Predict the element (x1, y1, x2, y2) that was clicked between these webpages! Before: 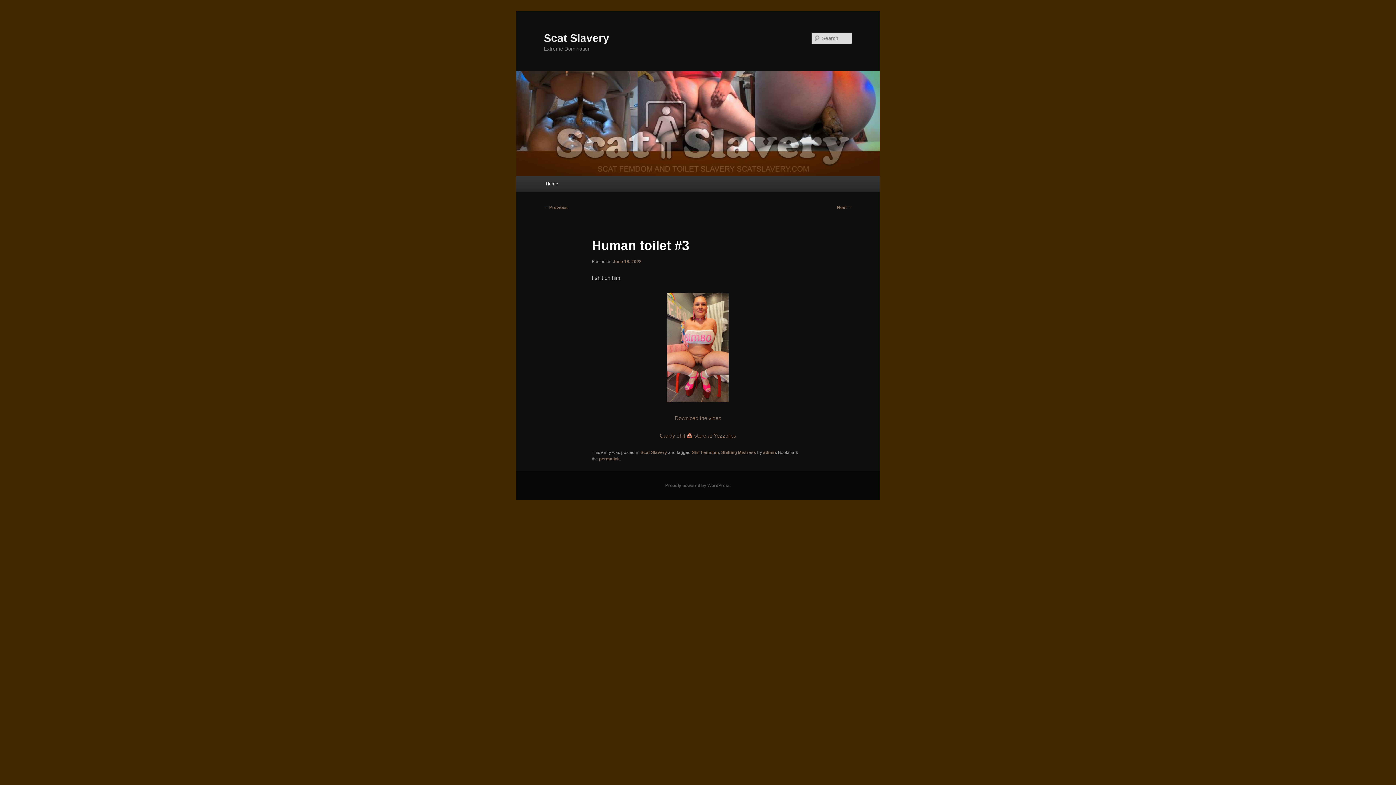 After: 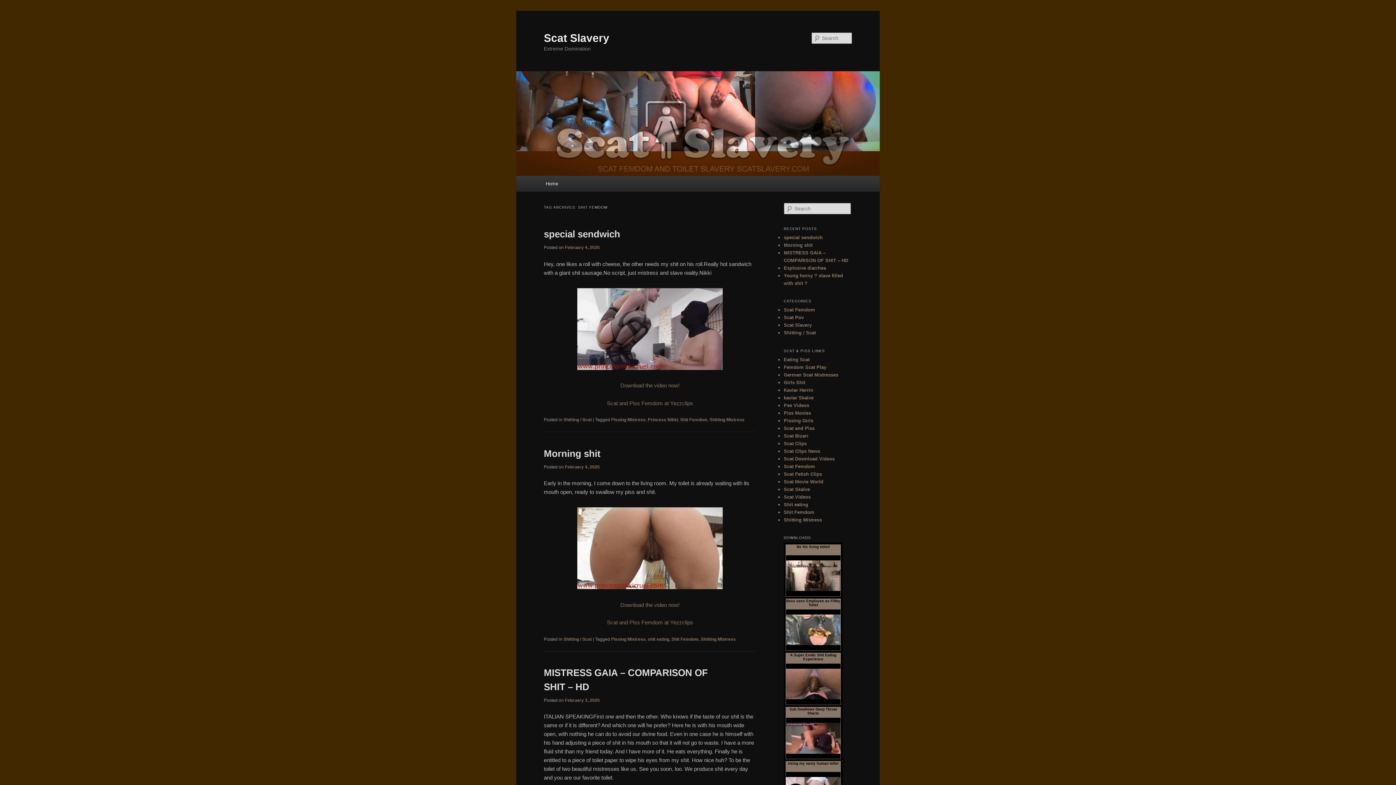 Action: bbox: (691, 450, 719, 455) label: Shit Femdom